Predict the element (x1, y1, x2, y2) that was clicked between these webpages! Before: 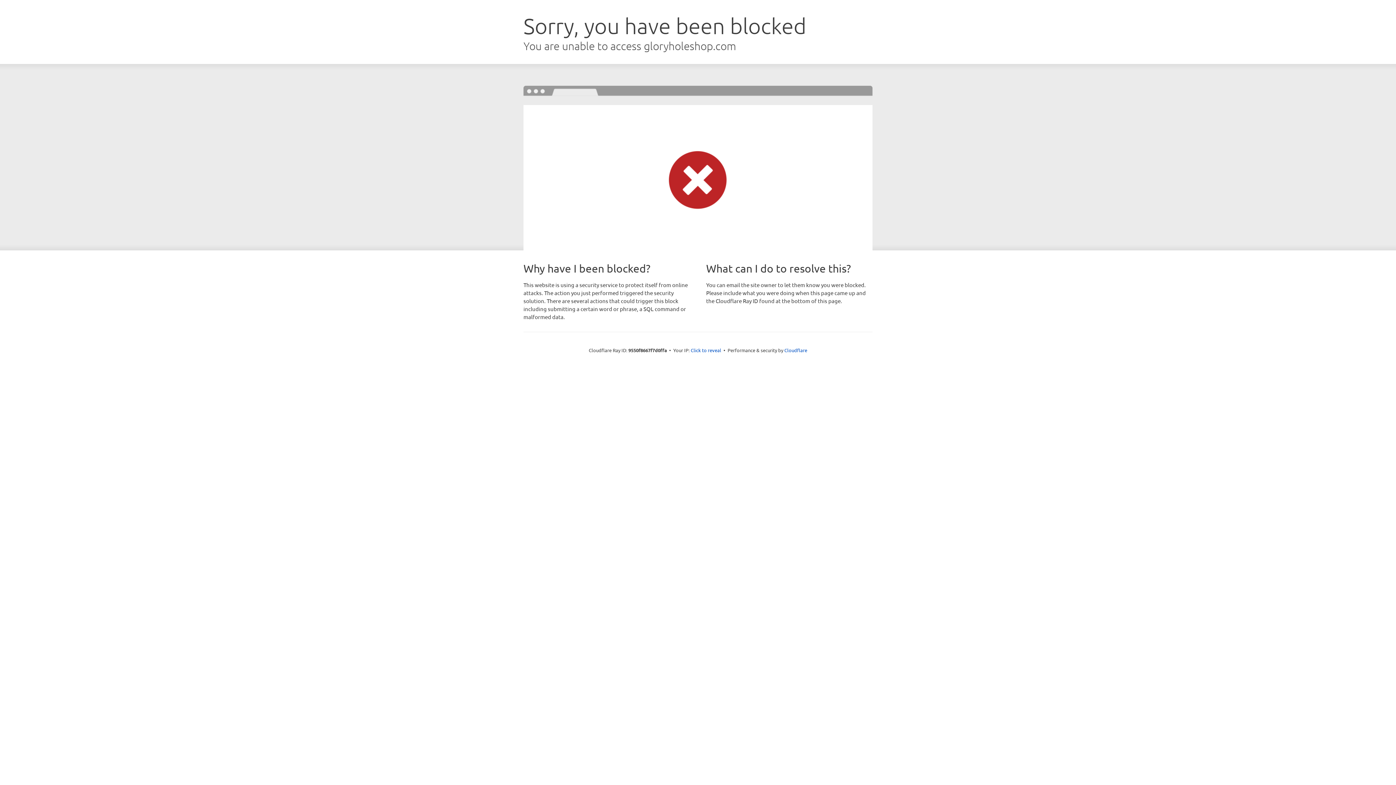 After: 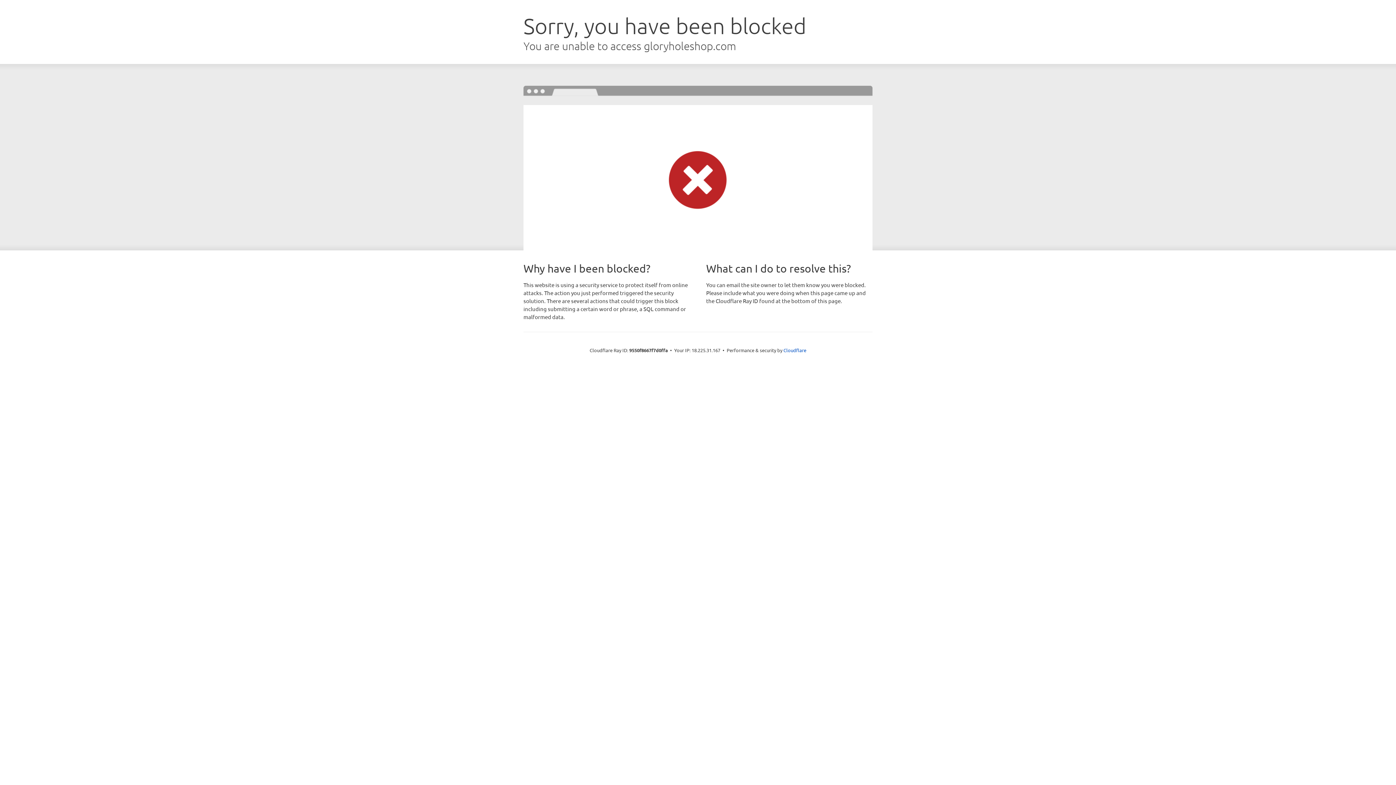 Action: bbox: (690, 346, 721, 353) label: Click to reveal